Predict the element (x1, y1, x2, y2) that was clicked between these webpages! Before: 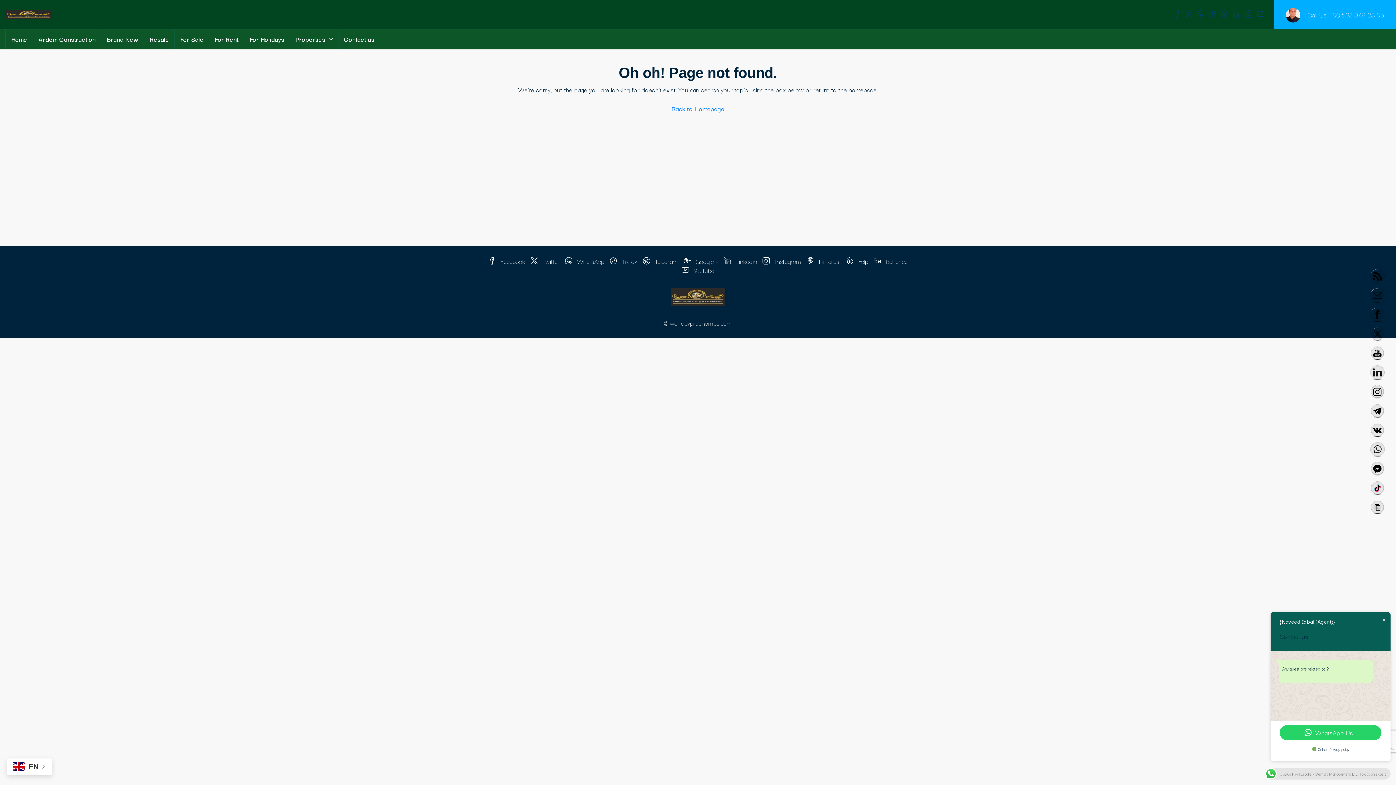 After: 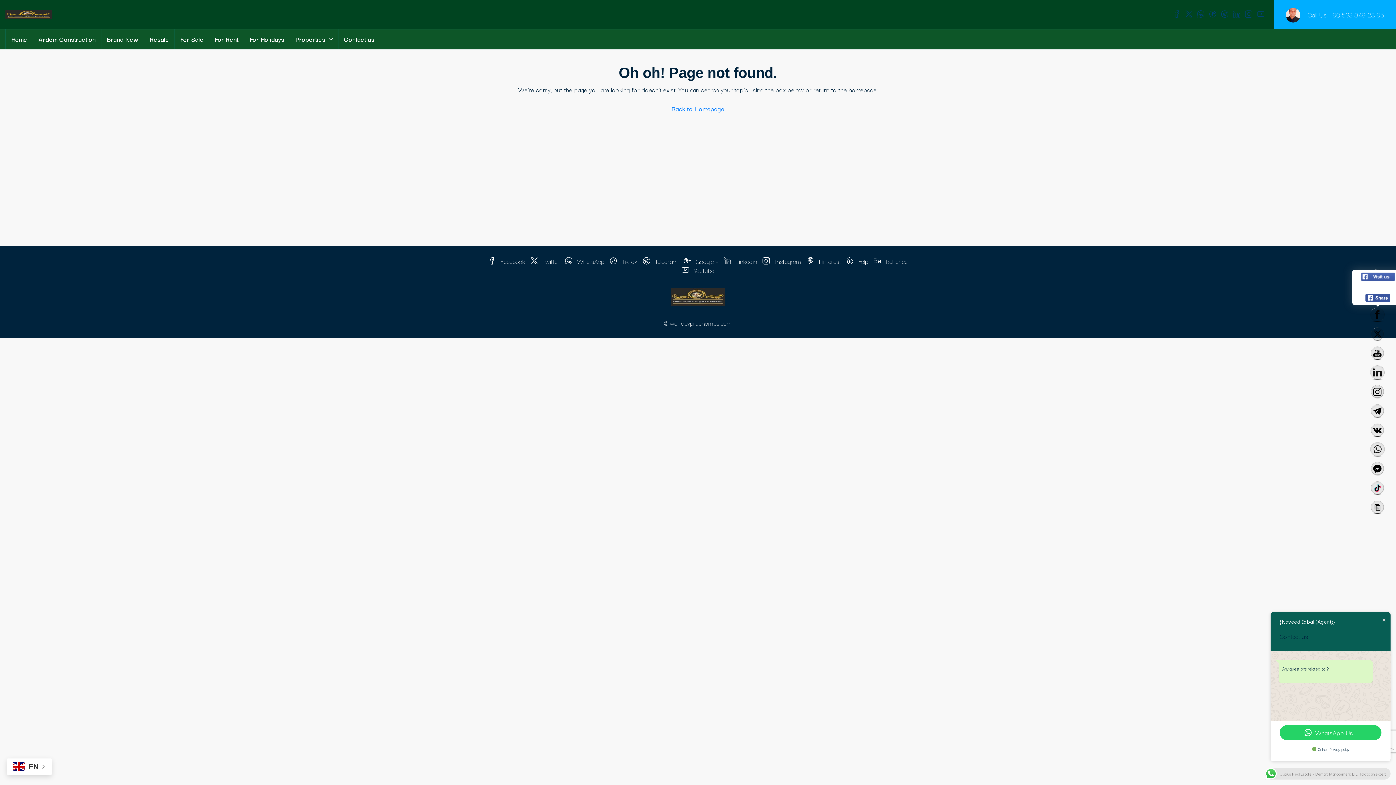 Action: bbox: (1370, 307, 1385, 322)